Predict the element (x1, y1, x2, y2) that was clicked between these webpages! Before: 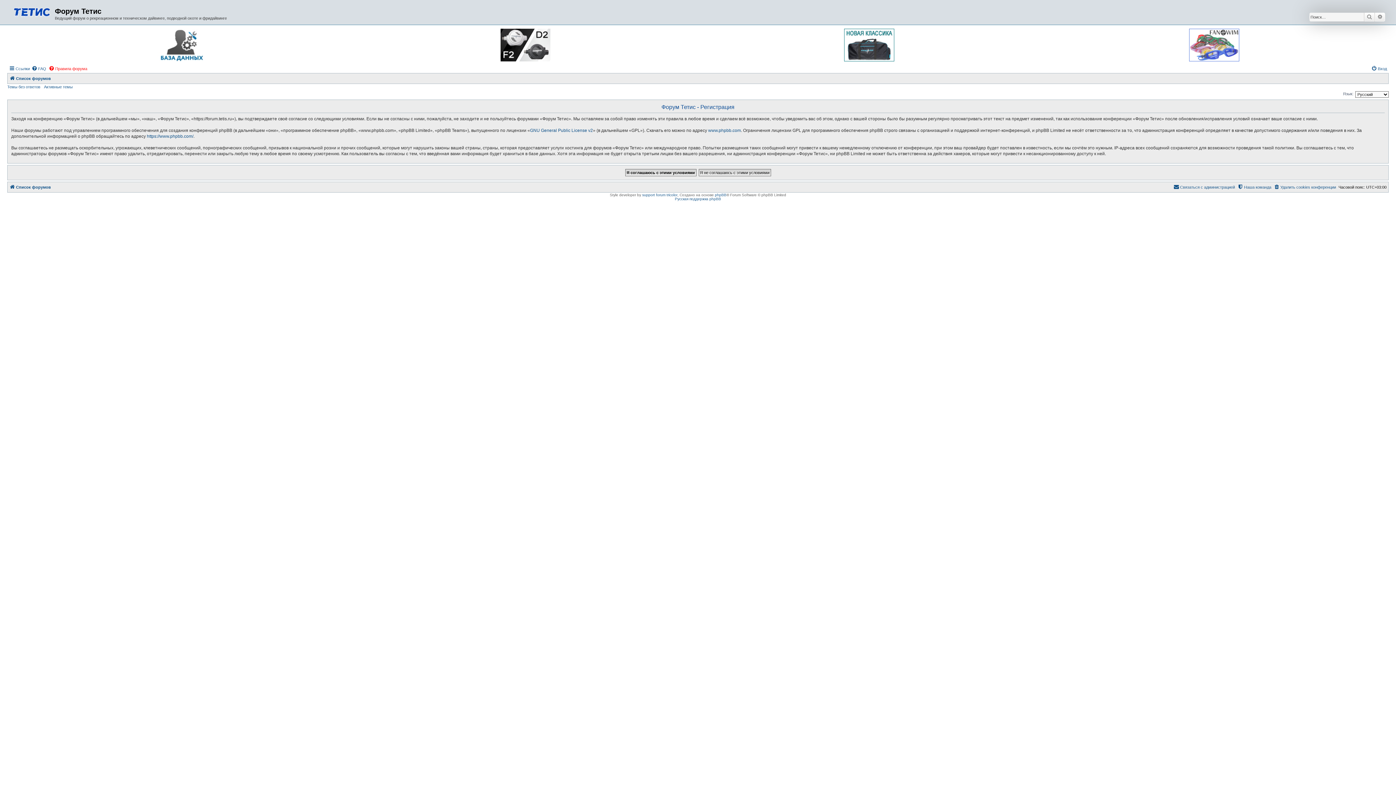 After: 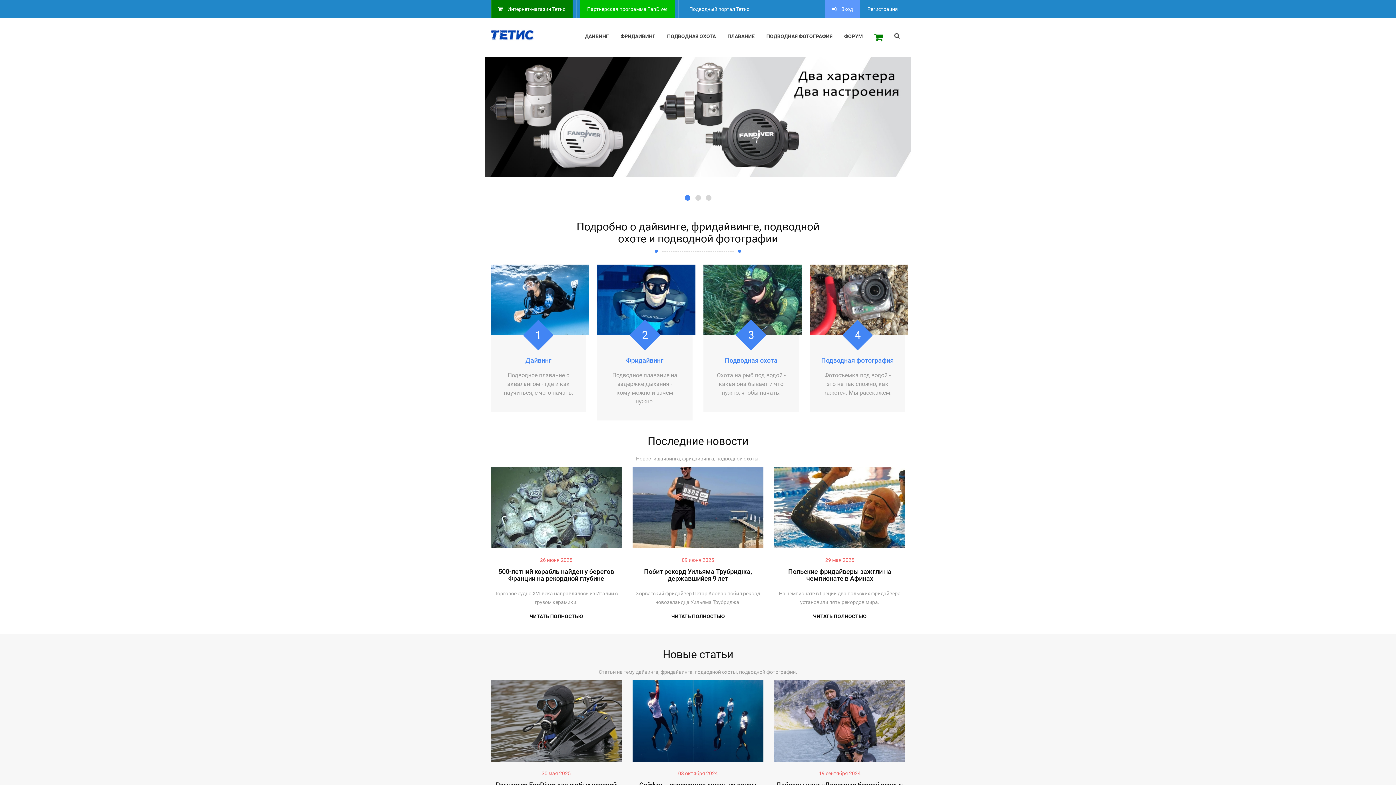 Action: bbox: (9, 1, 54, 21)